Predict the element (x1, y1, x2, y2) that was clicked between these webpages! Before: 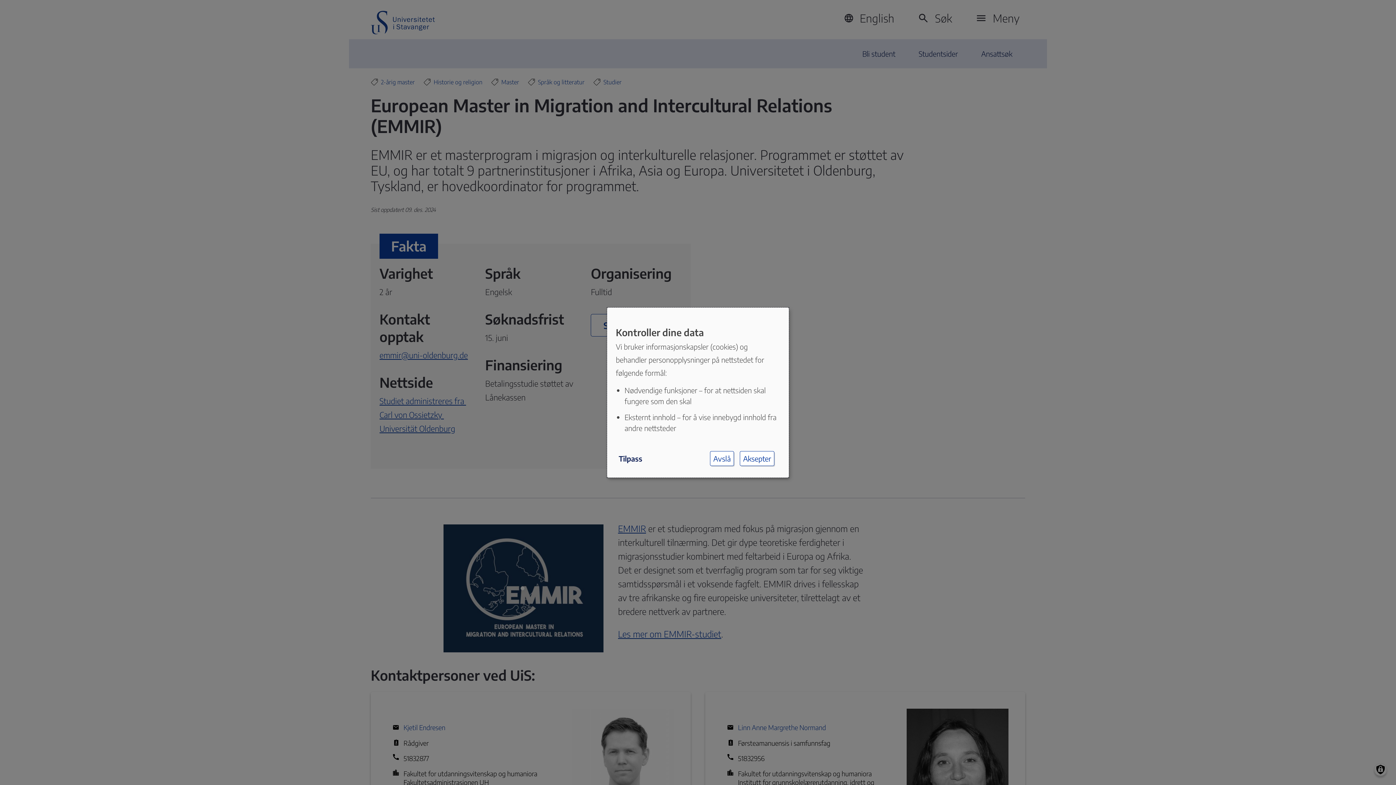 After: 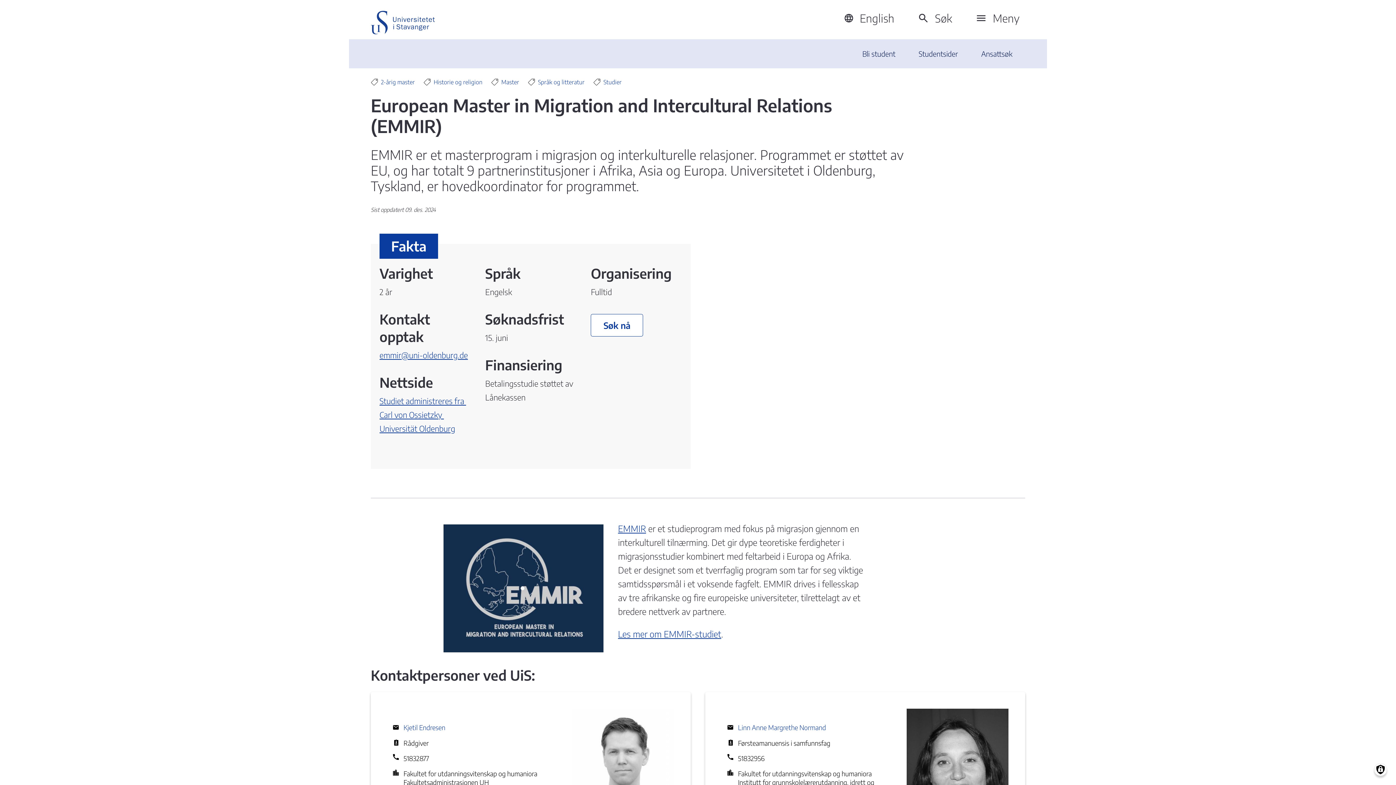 Action: bbox: (740, 451, 774, 466) label: Aksepter